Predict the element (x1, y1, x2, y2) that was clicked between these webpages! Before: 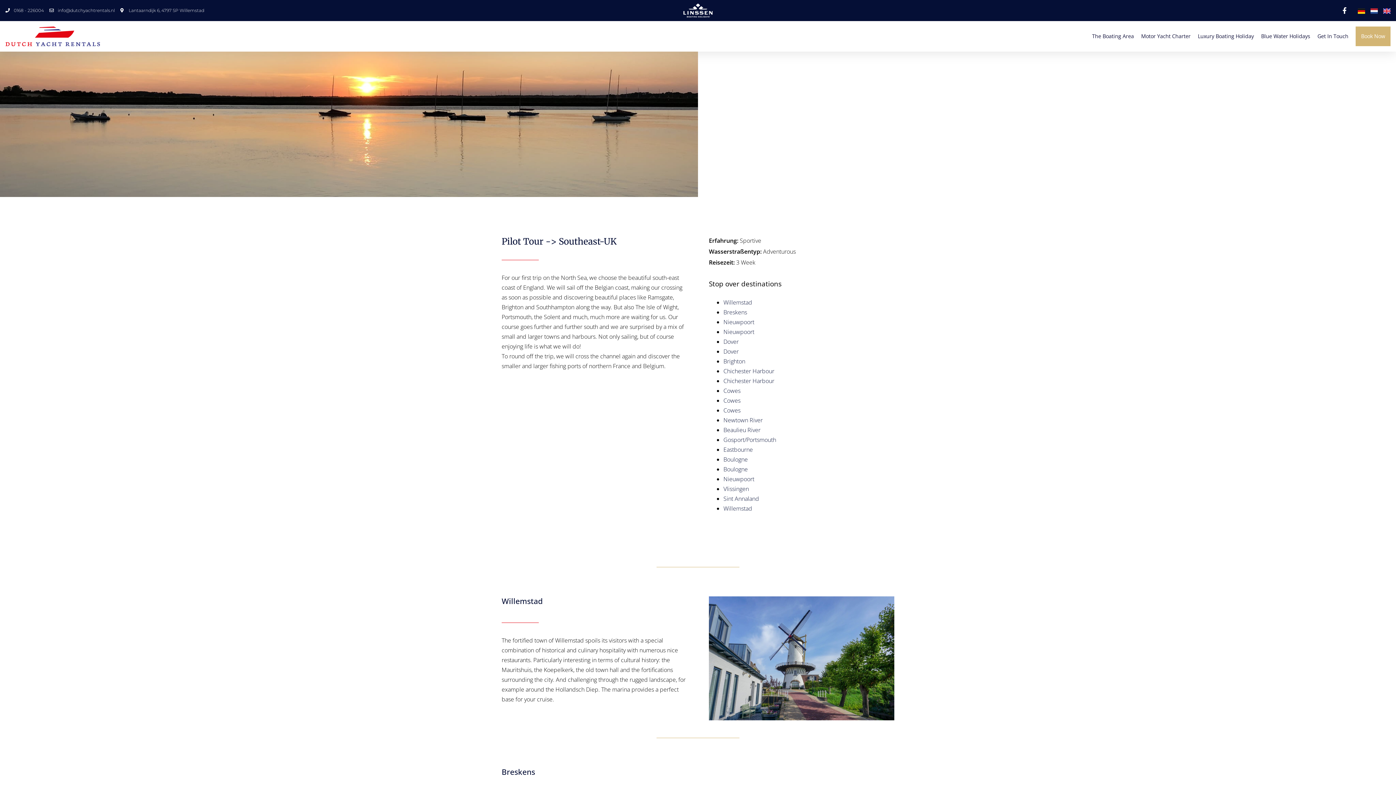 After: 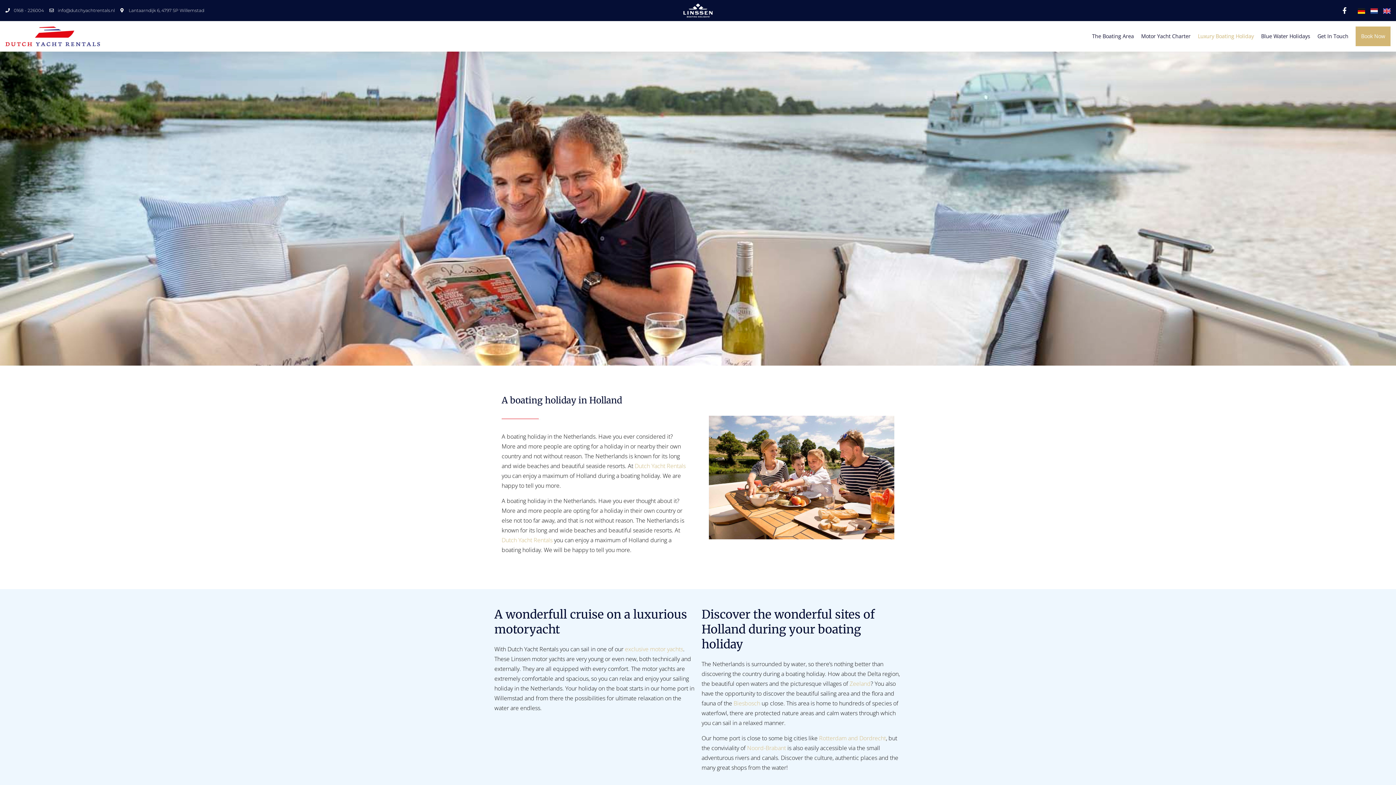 Action: bbox: (1198, 27, 1254, 44) label: Luxury Boating Holiday